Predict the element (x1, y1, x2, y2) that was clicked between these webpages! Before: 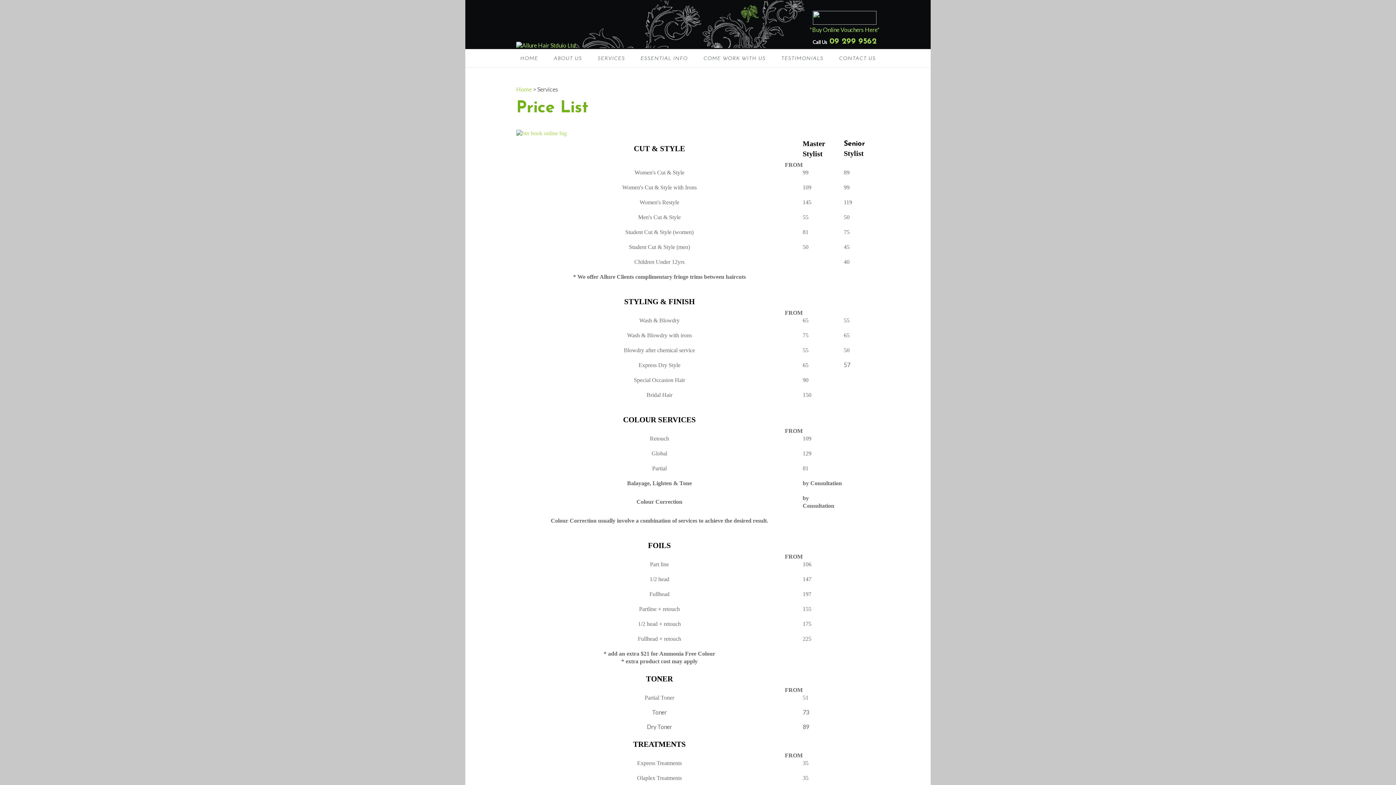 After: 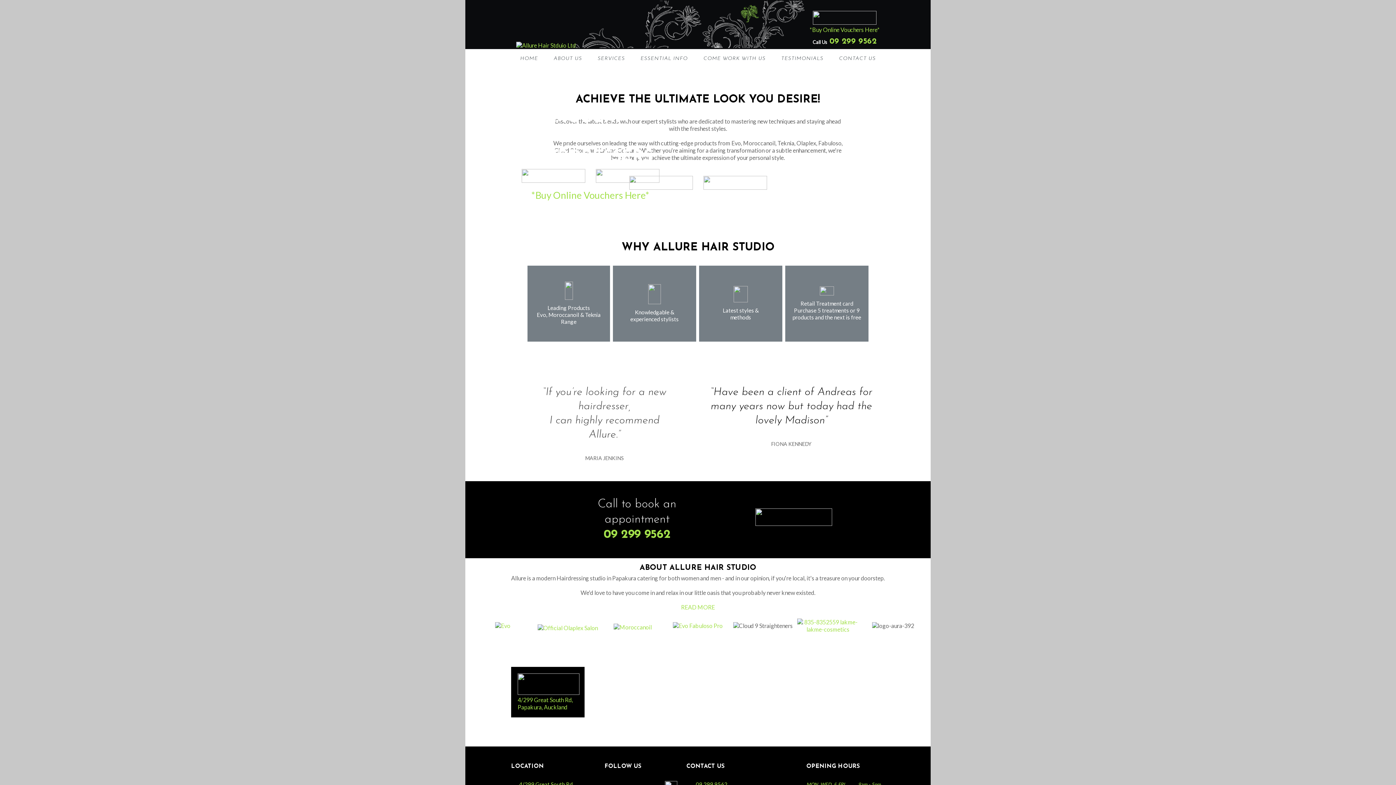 Action: bbox: (516, 85, 532, 92) label: Home